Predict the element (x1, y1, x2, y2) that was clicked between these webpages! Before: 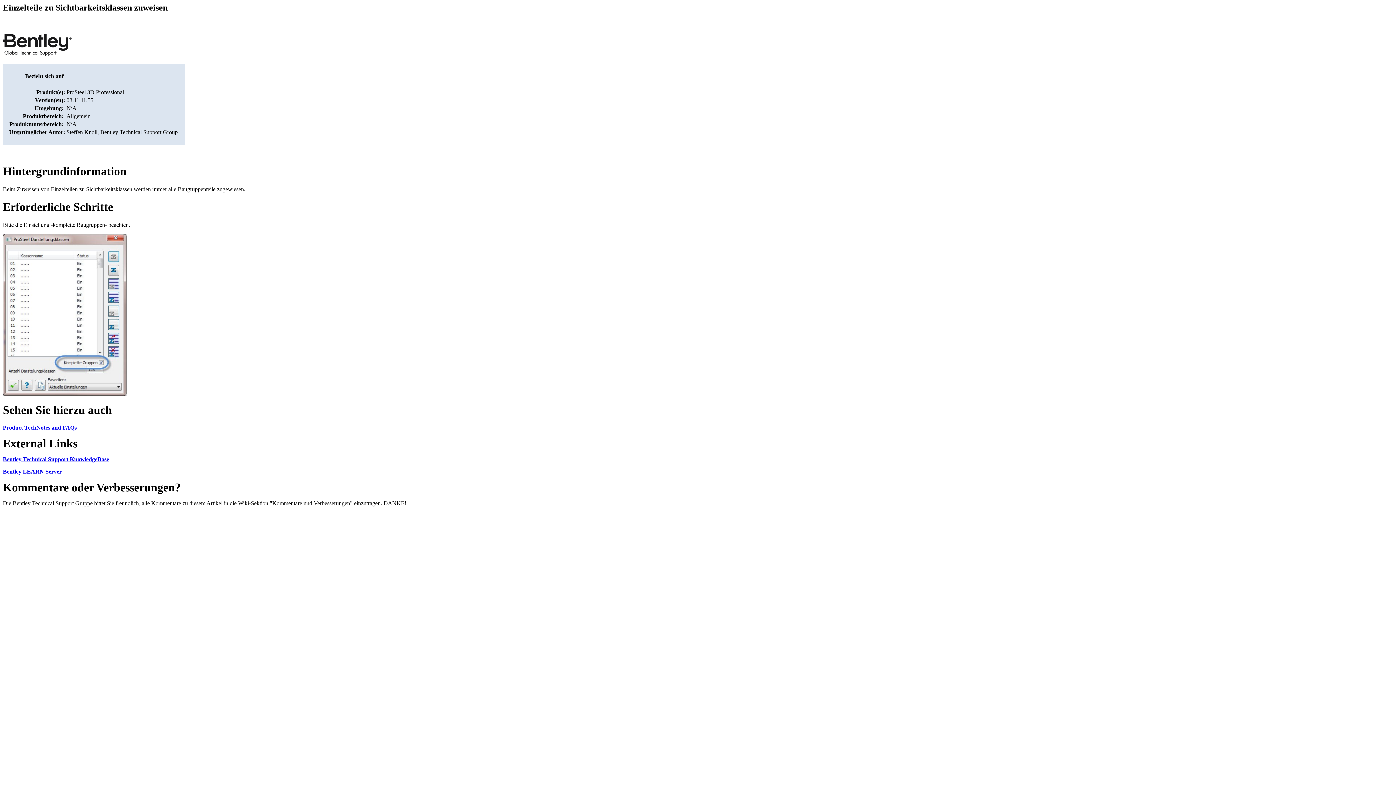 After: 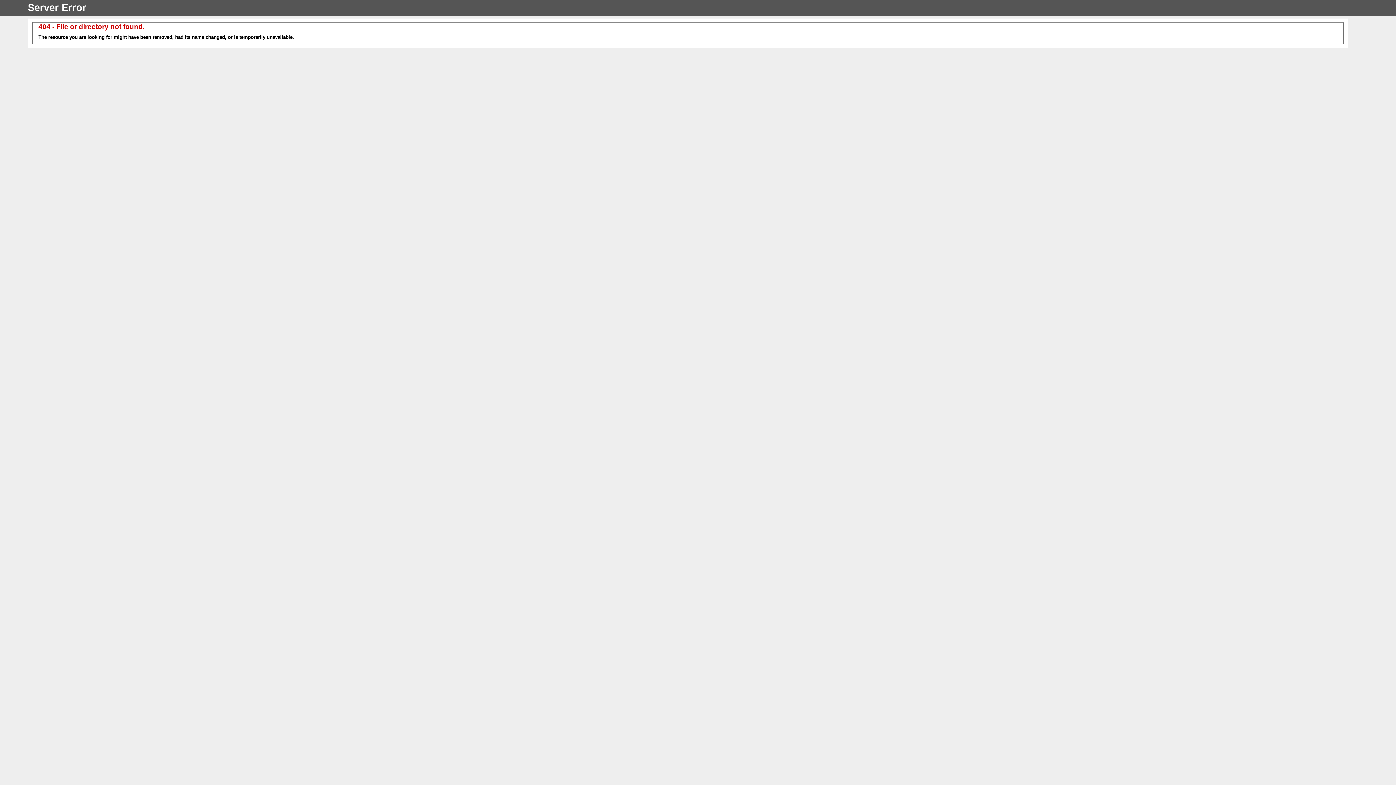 Action: label: Bentley Technical Support KnowledgeBase bbox: (2, 456, 109, 462)